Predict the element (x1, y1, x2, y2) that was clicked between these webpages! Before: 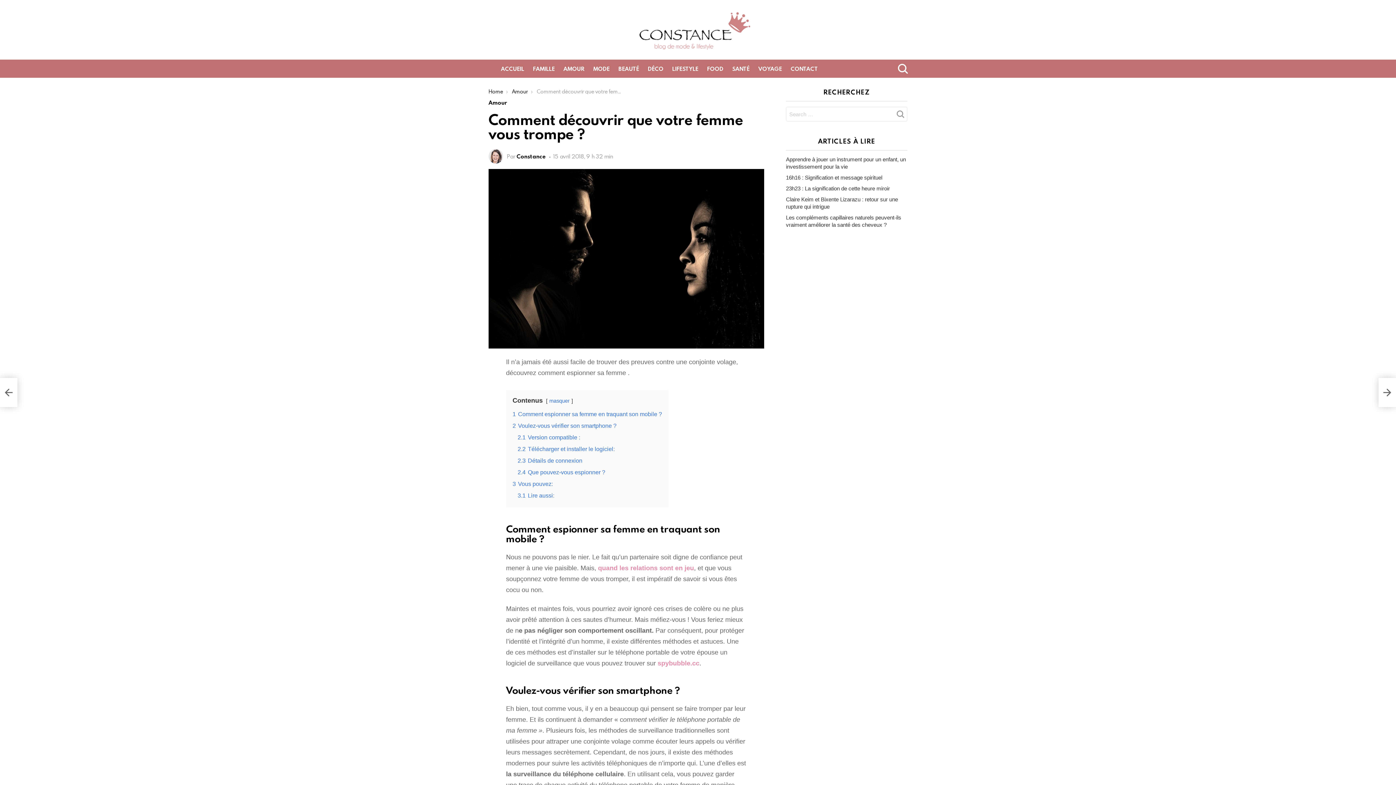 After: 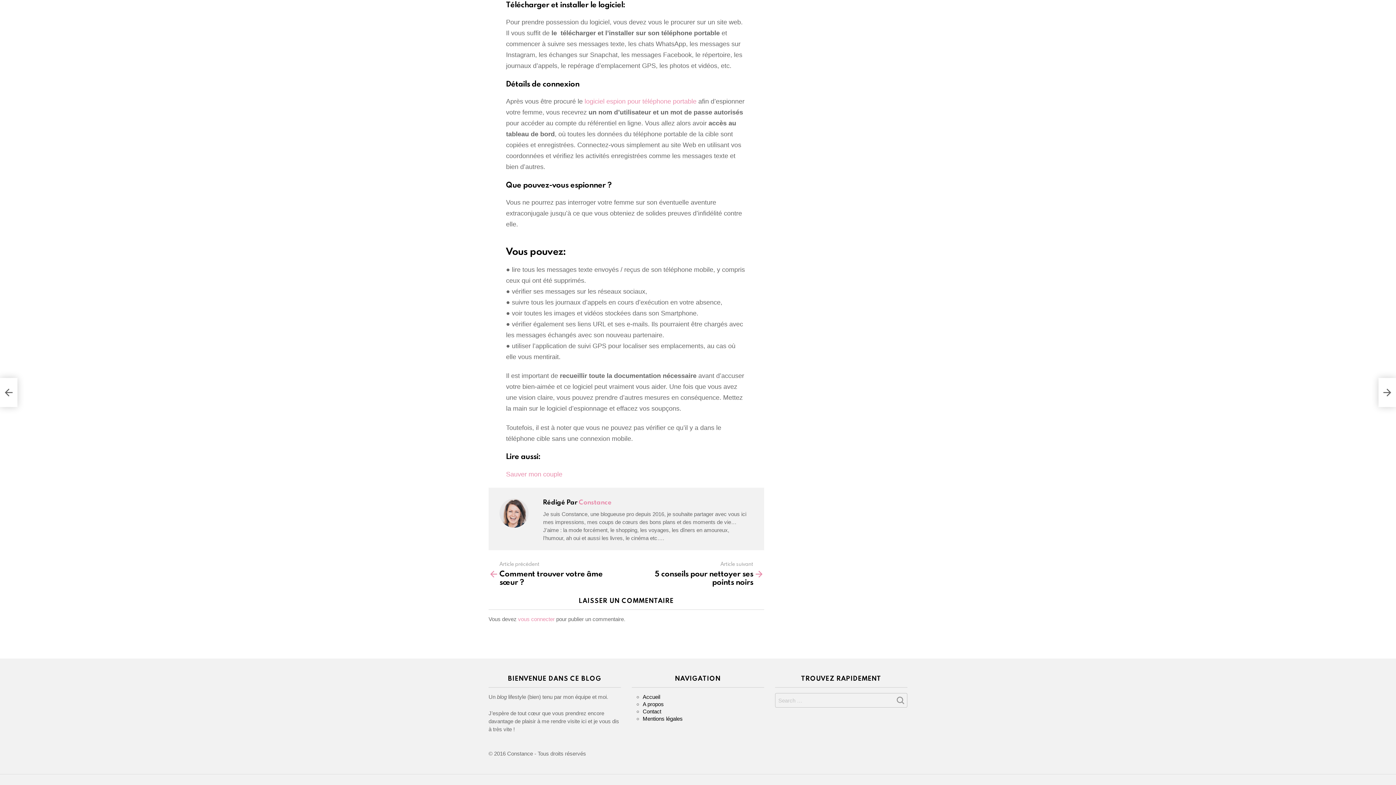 Action: bbox: (517, 469, 605, 475) label: 2.4 Que pouvez-vous espionner ?